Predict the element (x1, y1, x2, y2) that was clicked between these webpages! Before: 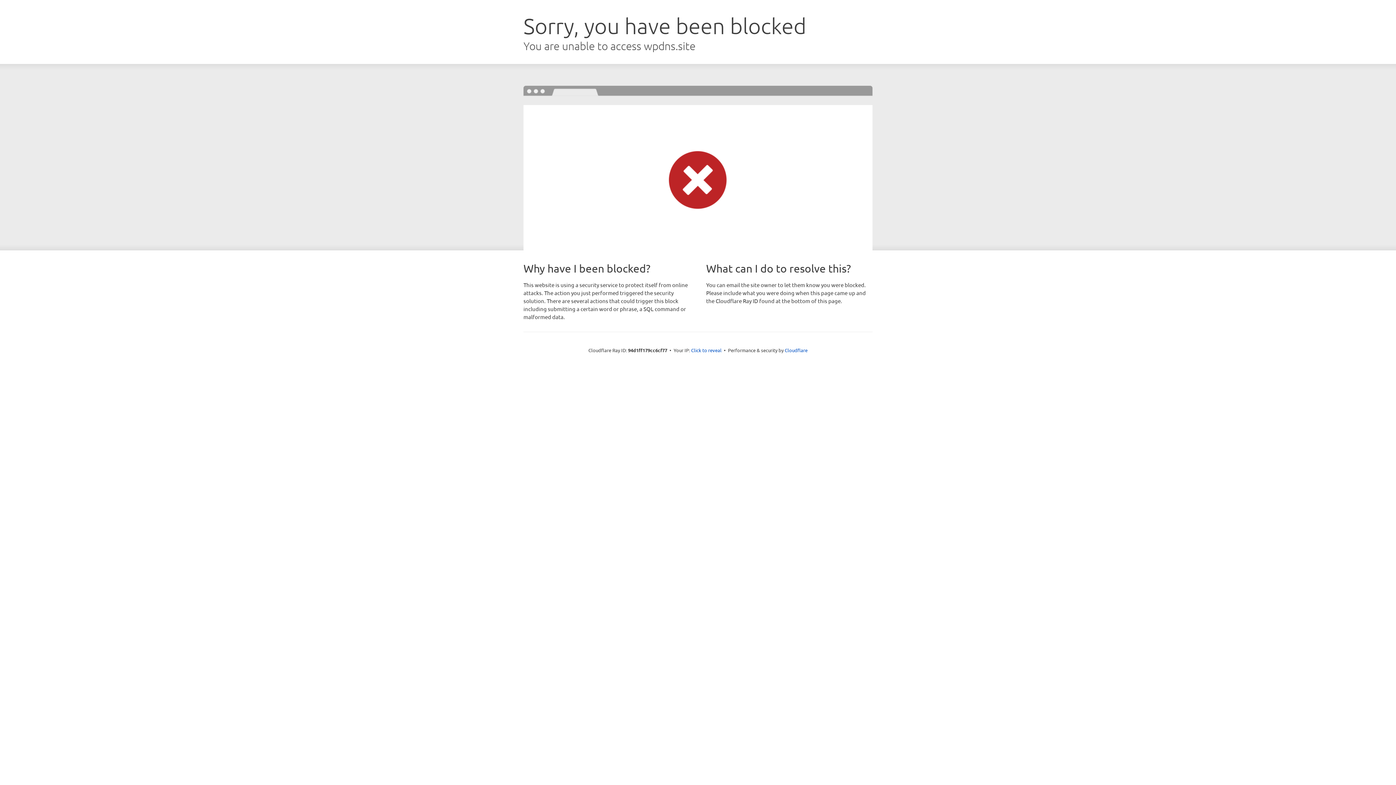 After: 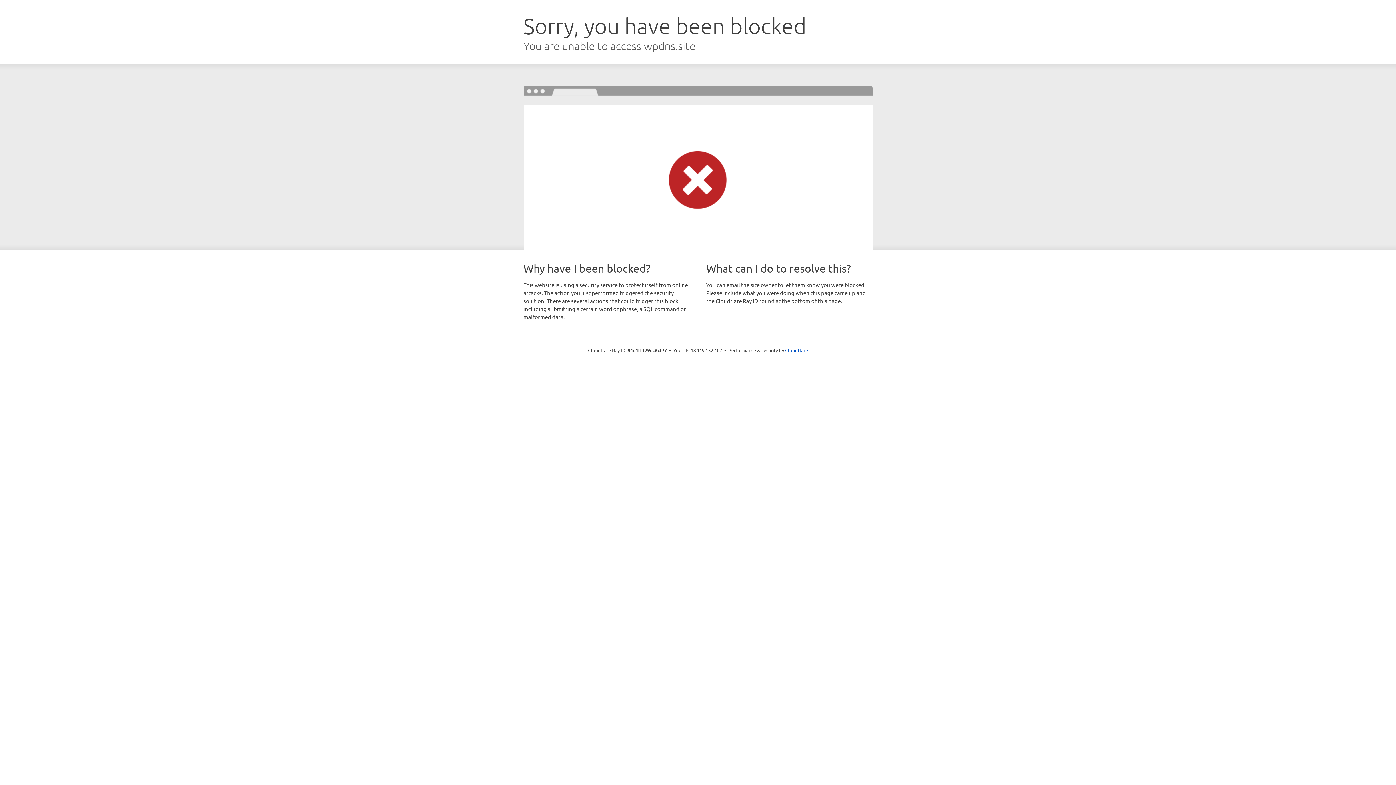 Action: label: Click to reveal bbox: (691, 346, 721, 353)